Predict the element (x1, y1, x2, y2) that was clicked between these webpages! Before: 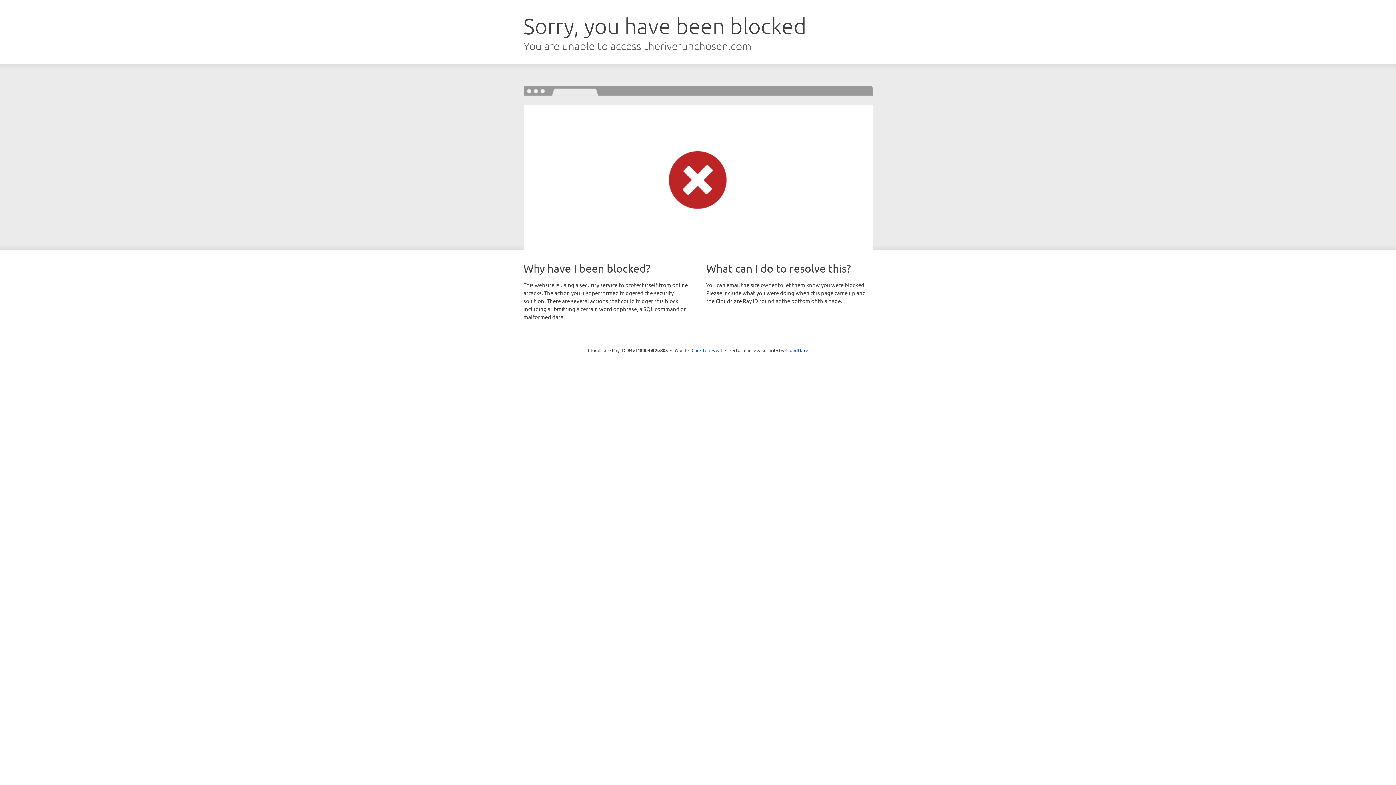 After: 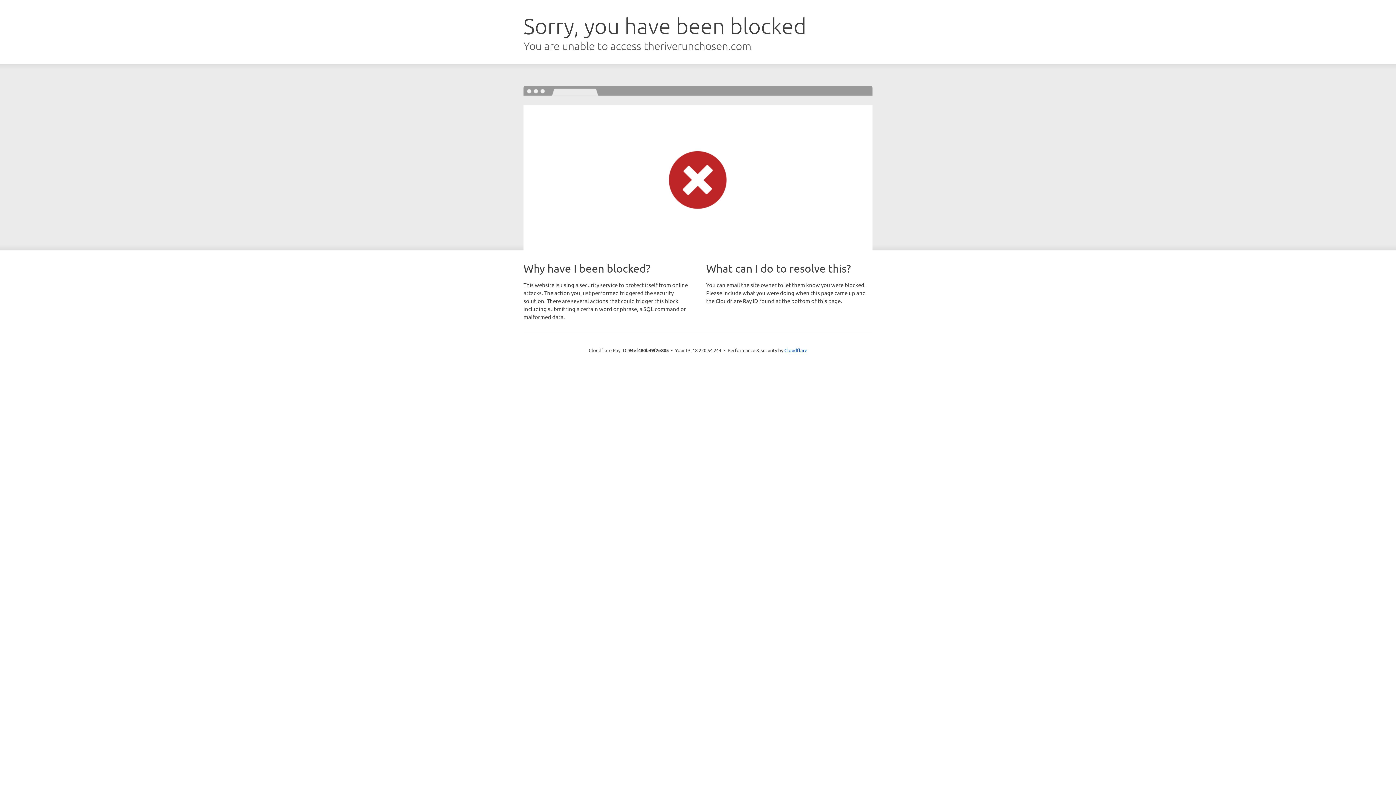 Action: bbox: (691, 346, 722, 353) label: Click to reveal